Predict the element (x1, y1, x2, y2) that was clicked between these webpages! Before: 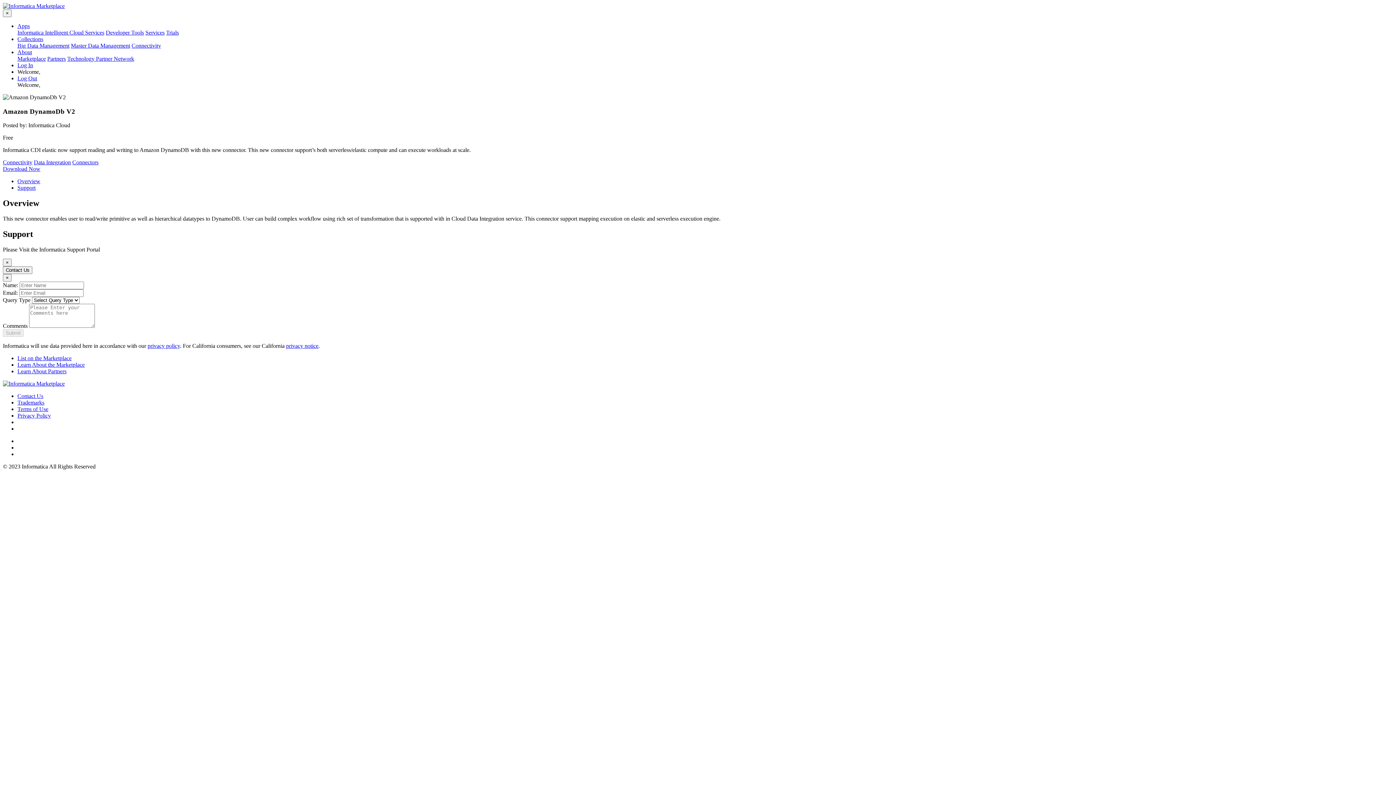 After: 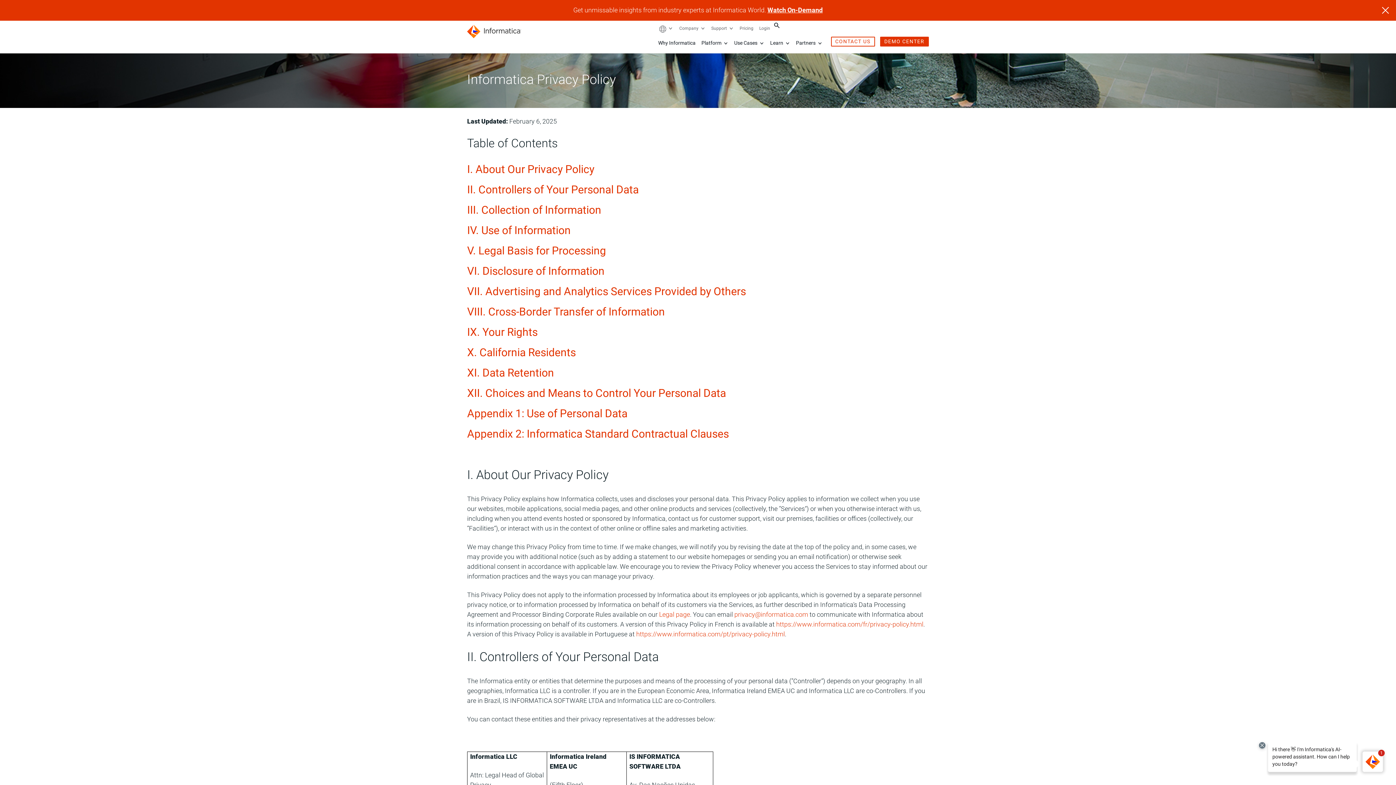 Action: label: privacy policy bbox: (147, 342, 180, 349)